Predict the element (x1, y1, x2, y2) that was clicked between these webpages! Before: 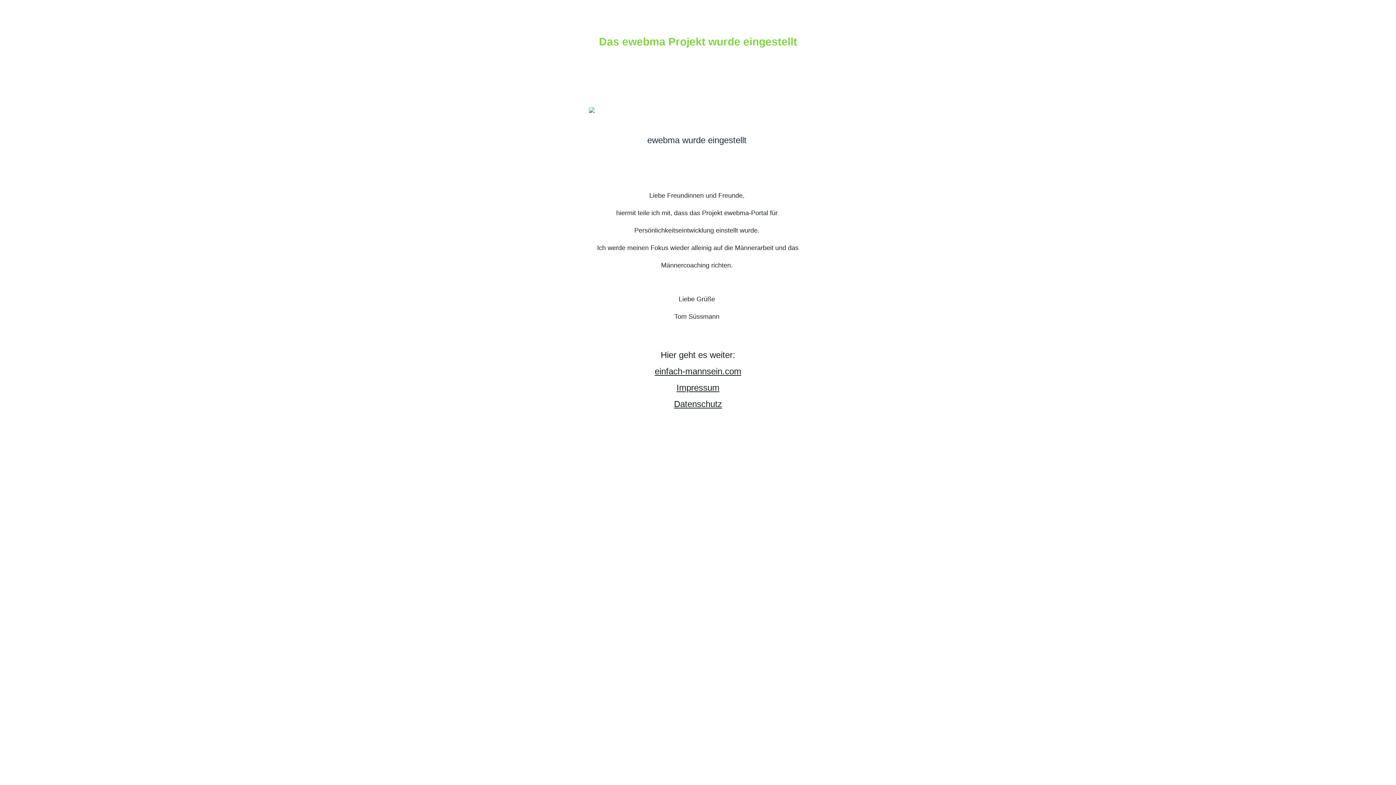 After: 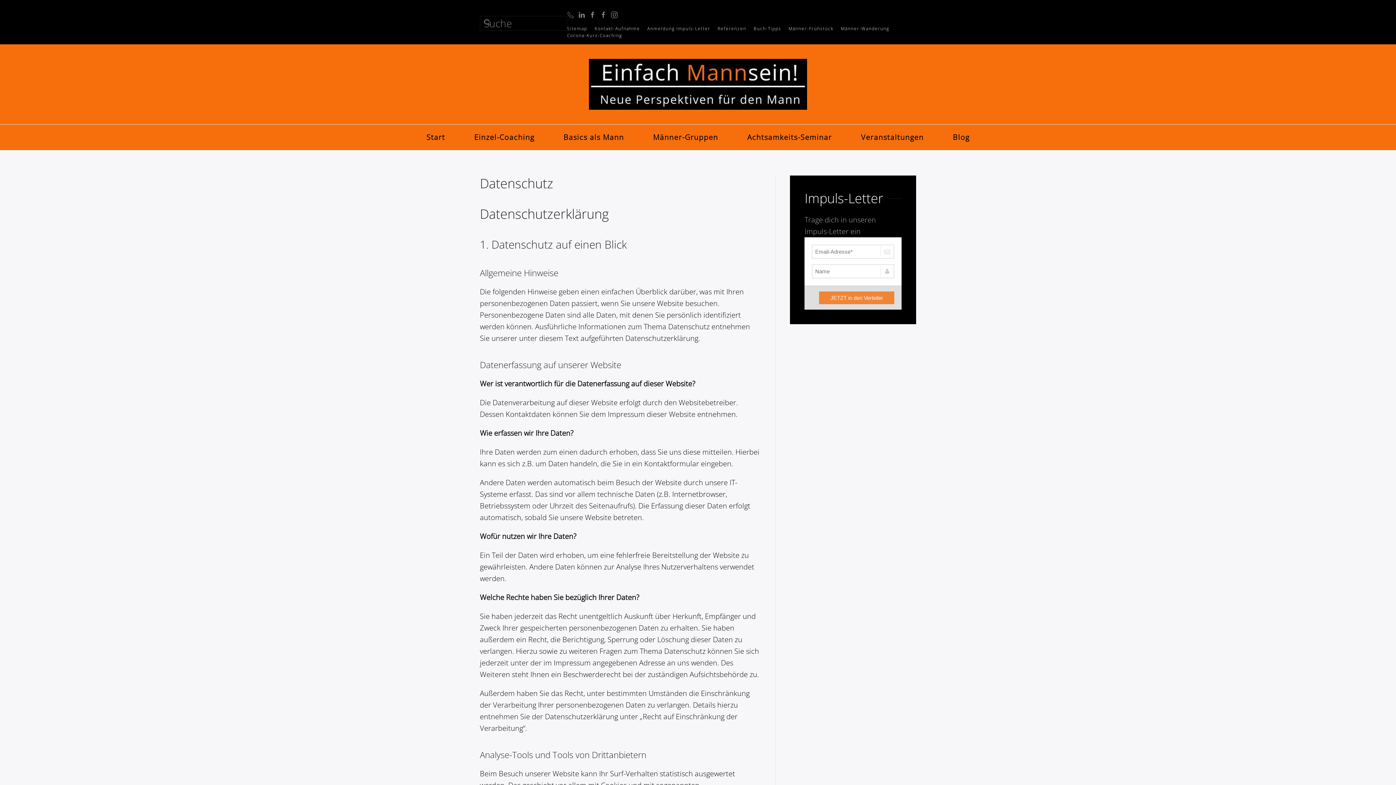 Action: bbox: (674, 399, 722, 409) label: Datenschutz